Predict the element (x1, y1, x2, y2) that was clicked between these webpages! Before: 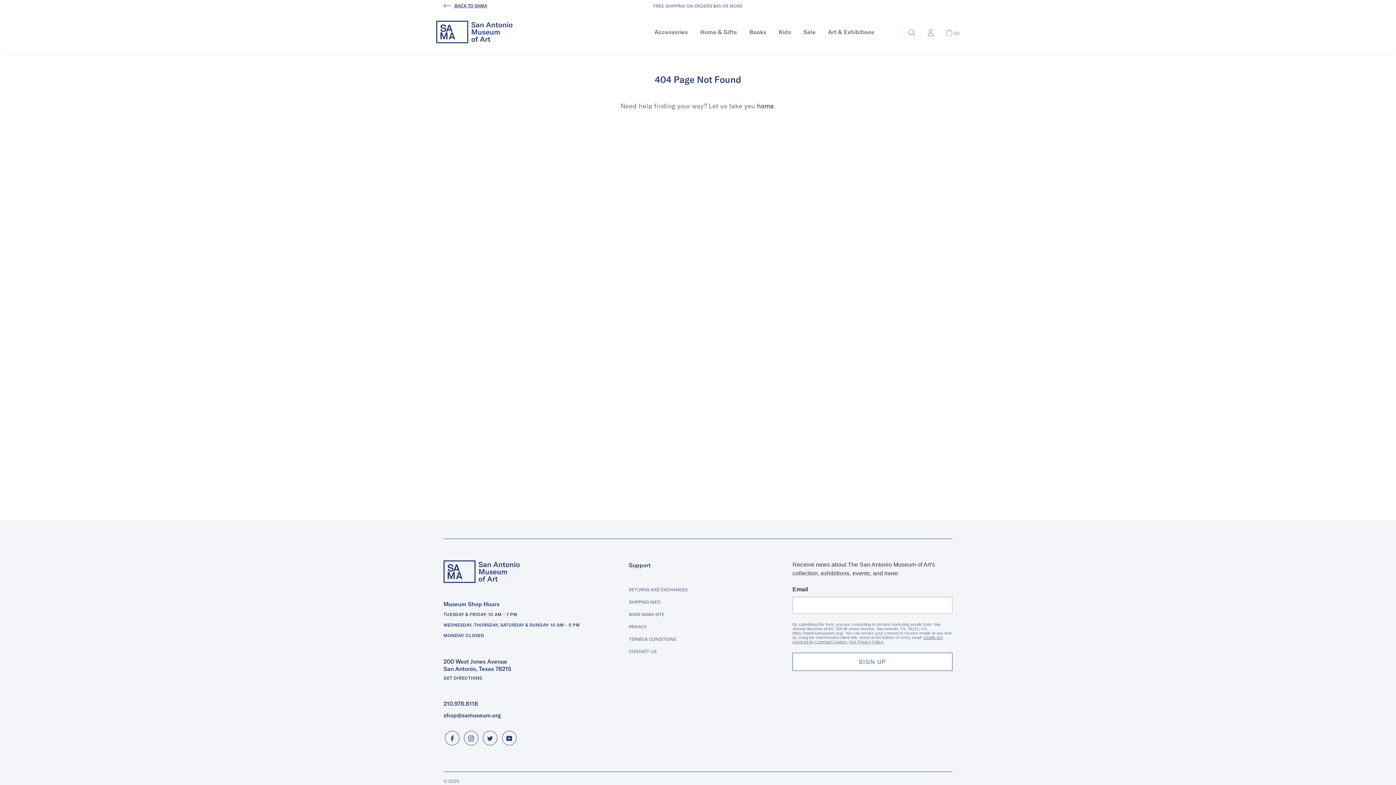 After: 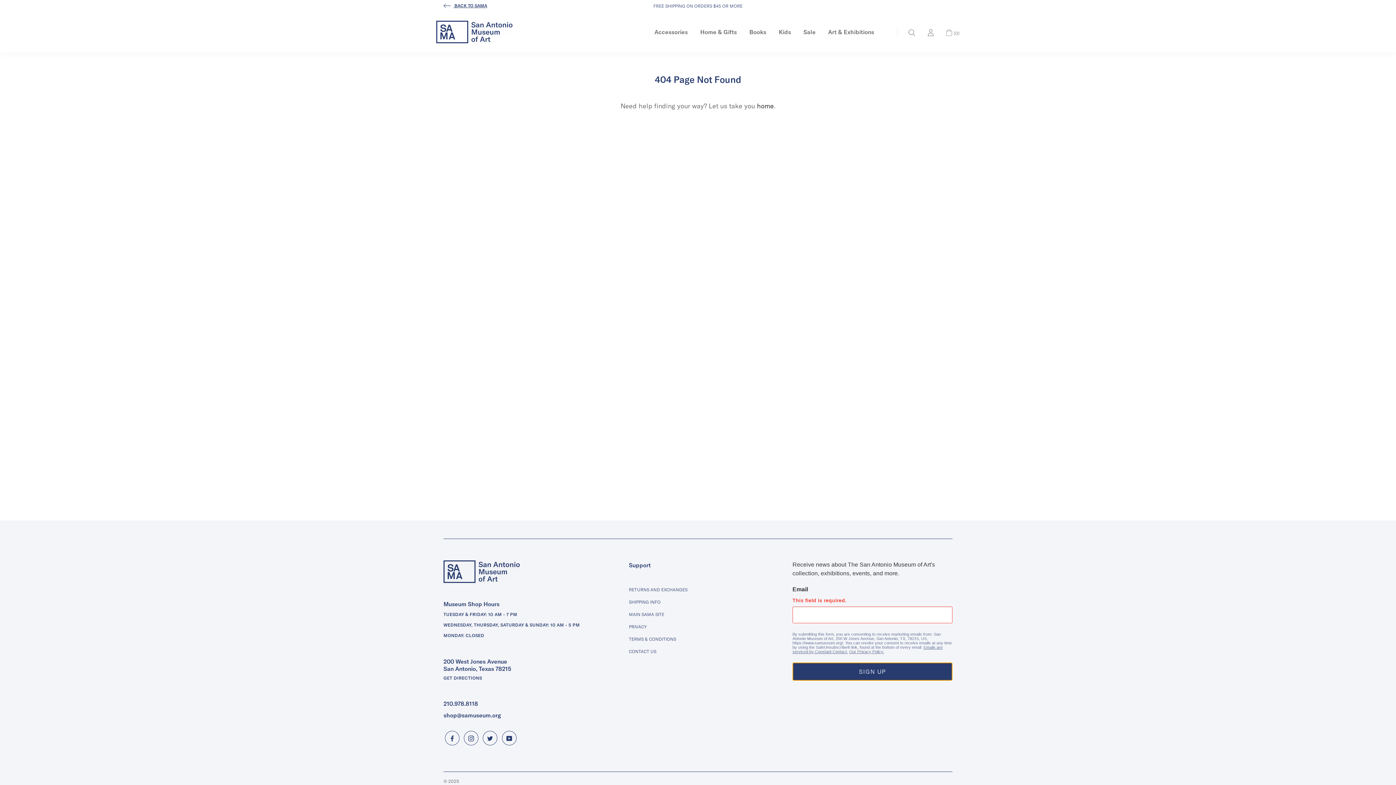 Action: bbox: (792, 653, 952, 671) label: SIGN UP